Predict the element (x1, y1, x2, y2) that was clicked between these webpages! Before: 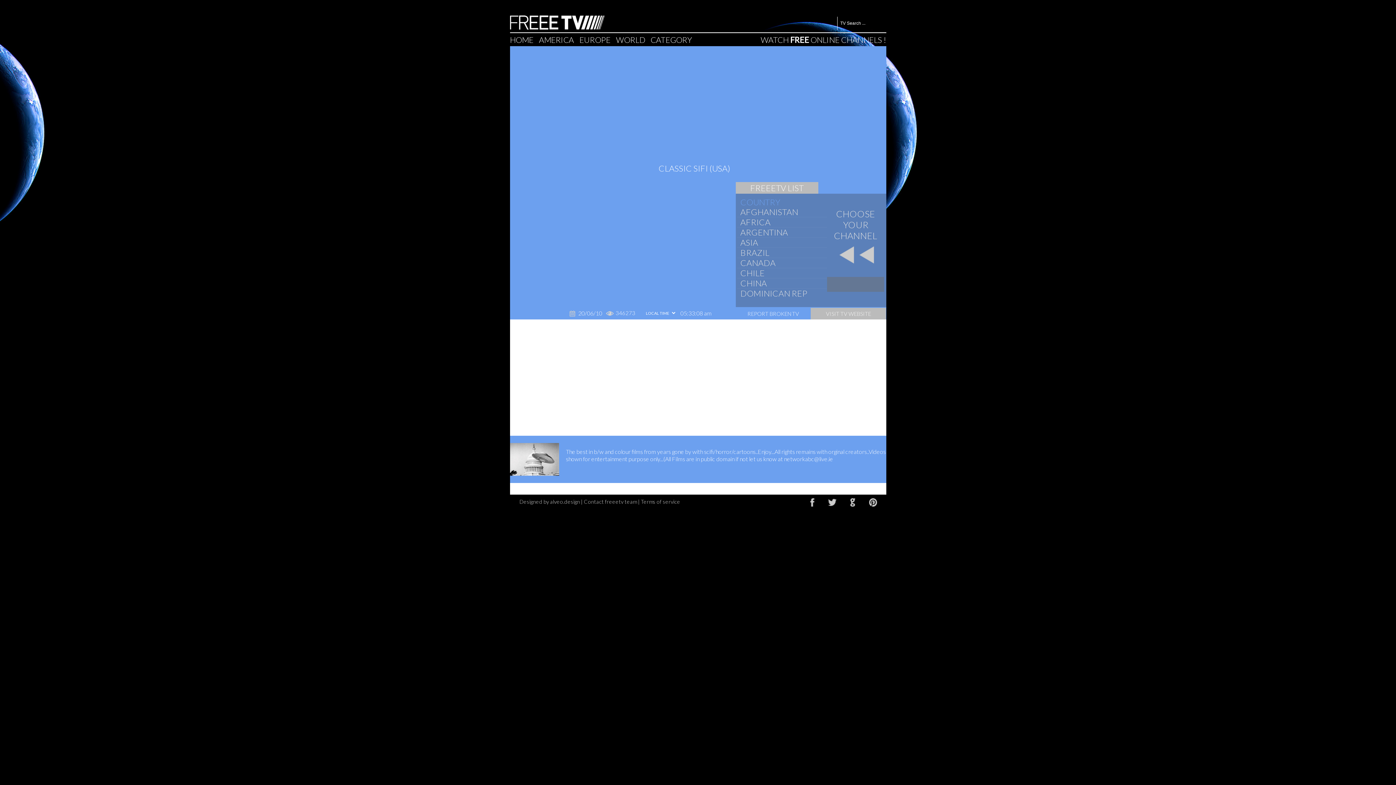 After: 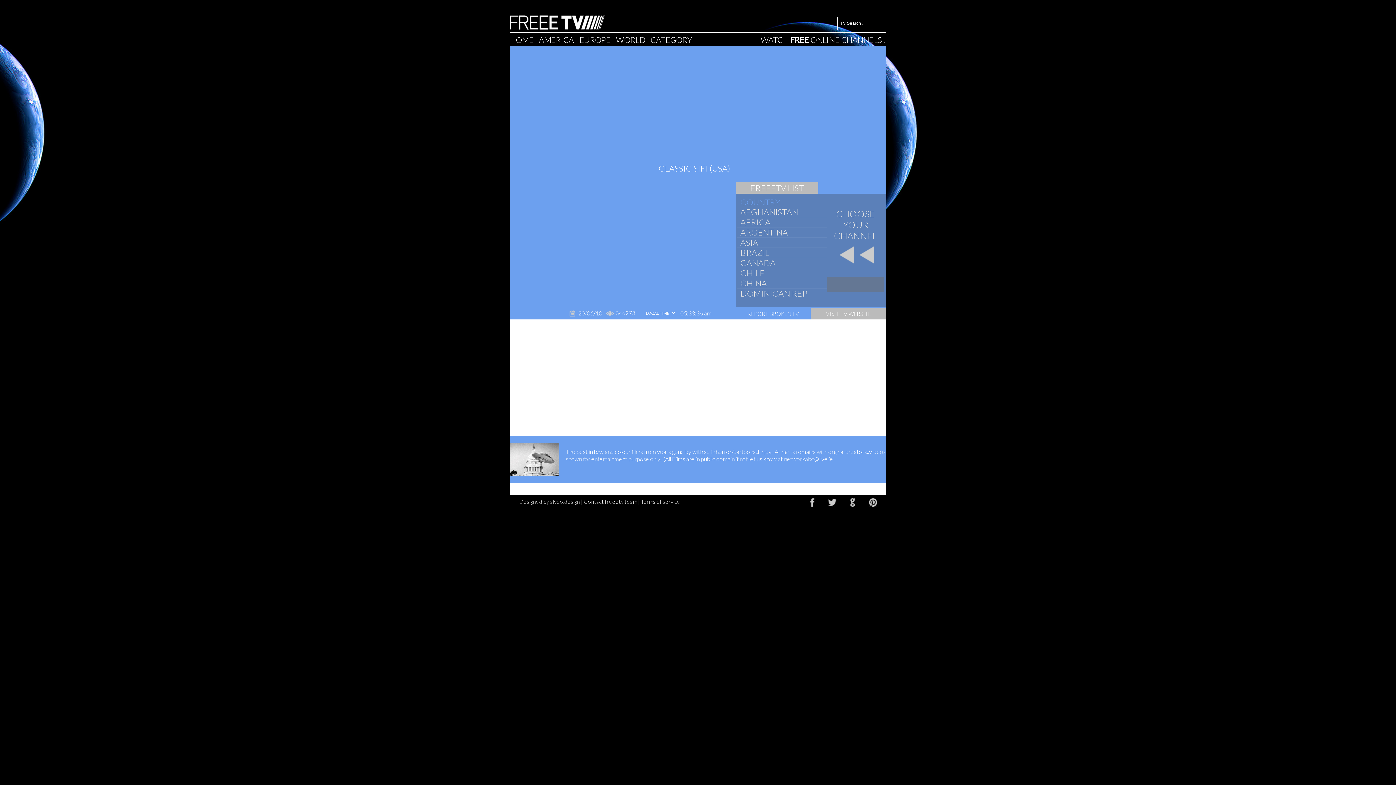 Action: label: Contact freeetv team bbox: (584, 498, 637, 505)